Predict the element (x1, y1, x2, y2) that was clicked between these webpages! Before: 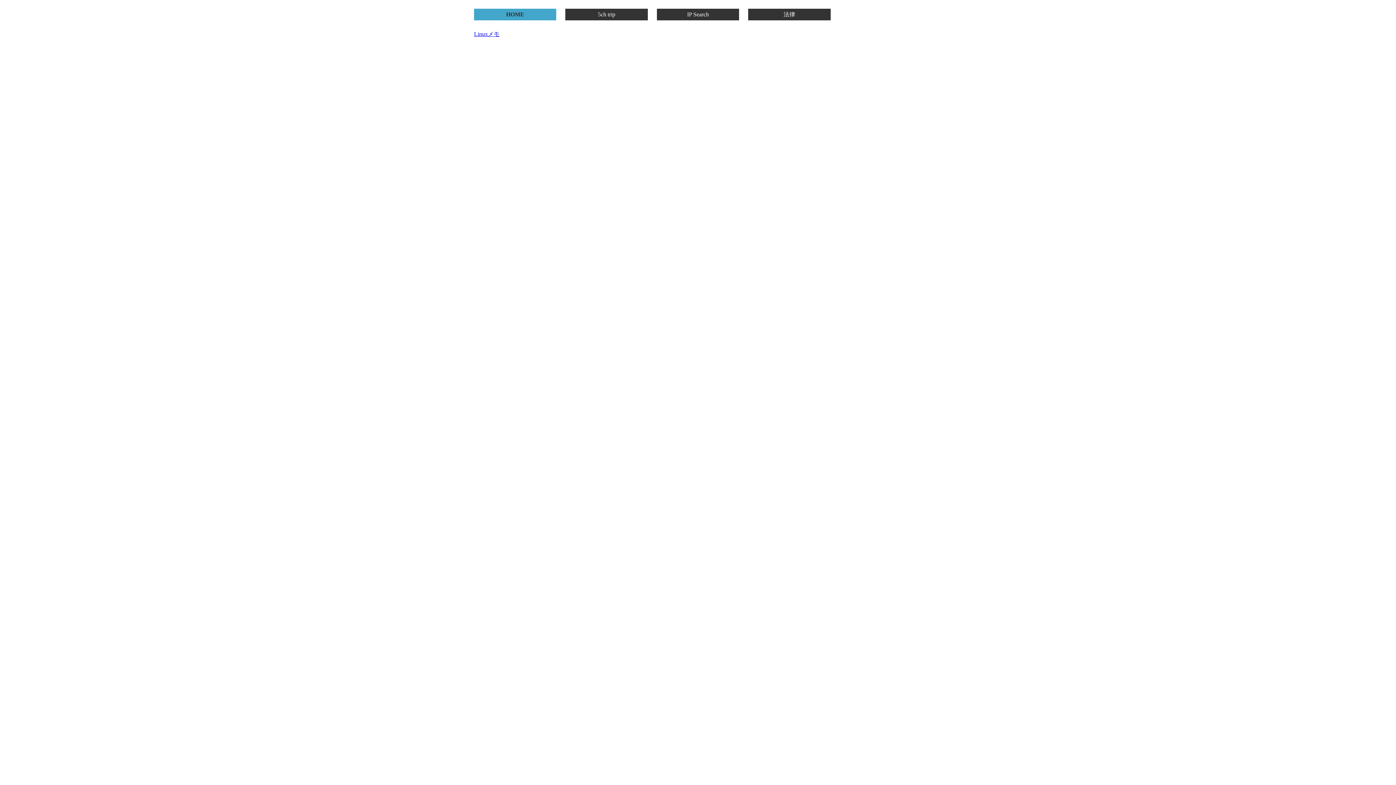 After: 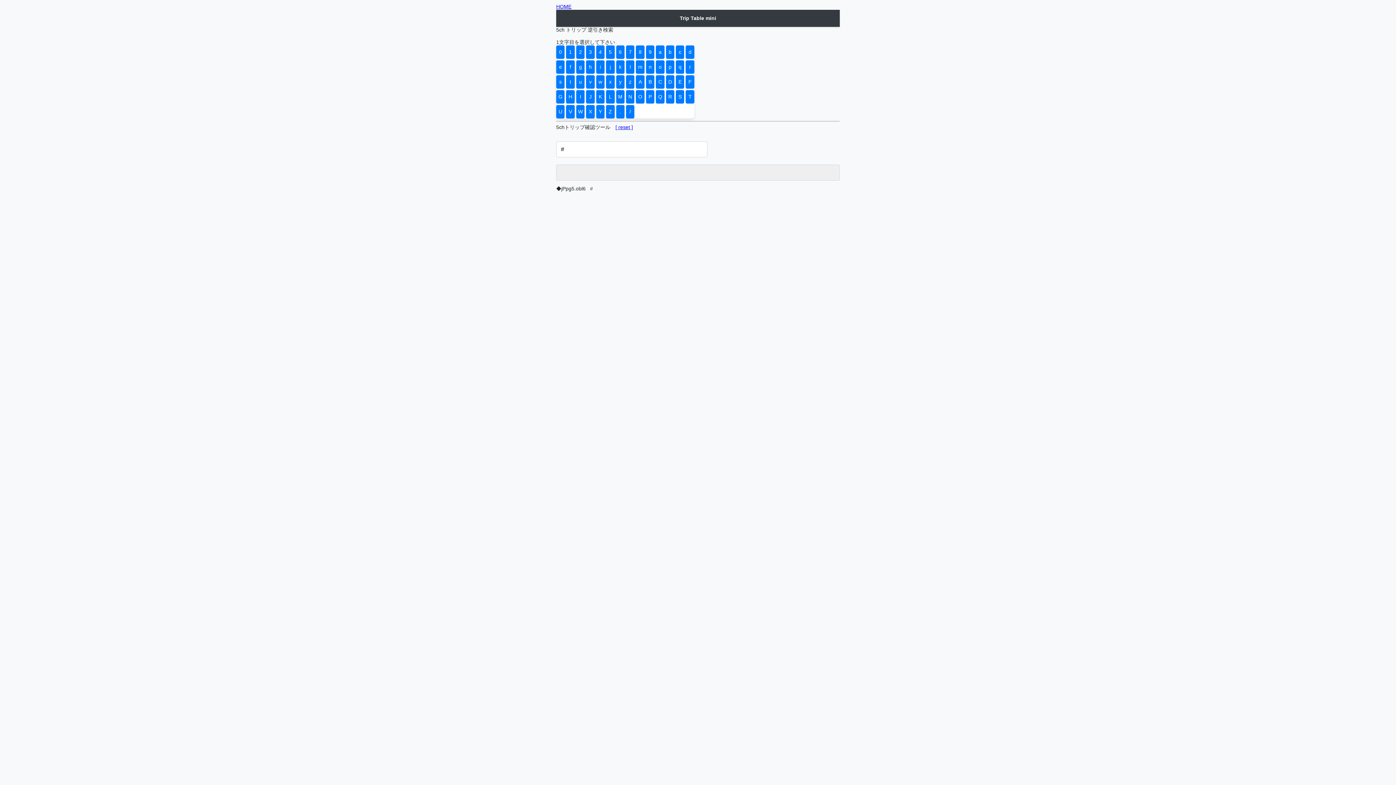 Action: label: 5ch trip bbox: (565, 10, 647, 18)